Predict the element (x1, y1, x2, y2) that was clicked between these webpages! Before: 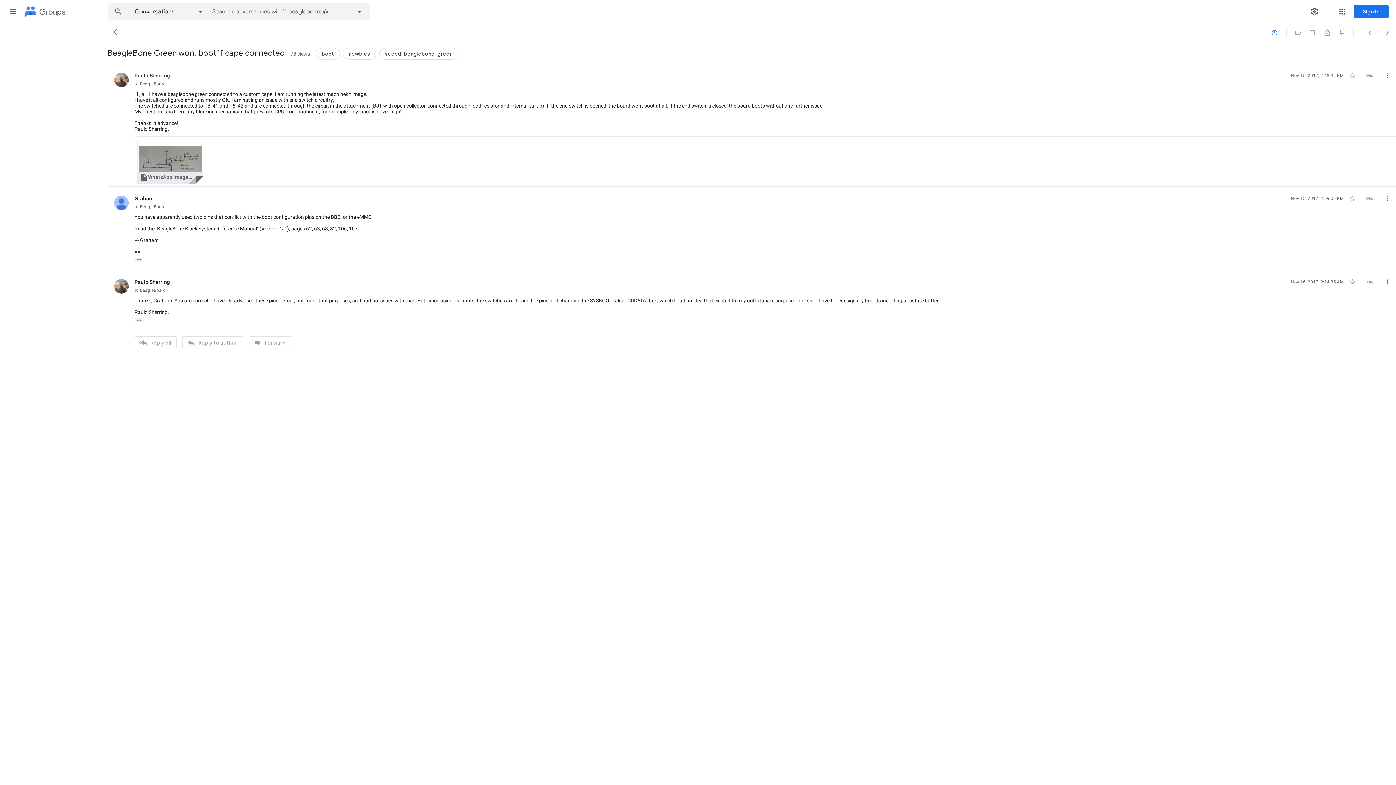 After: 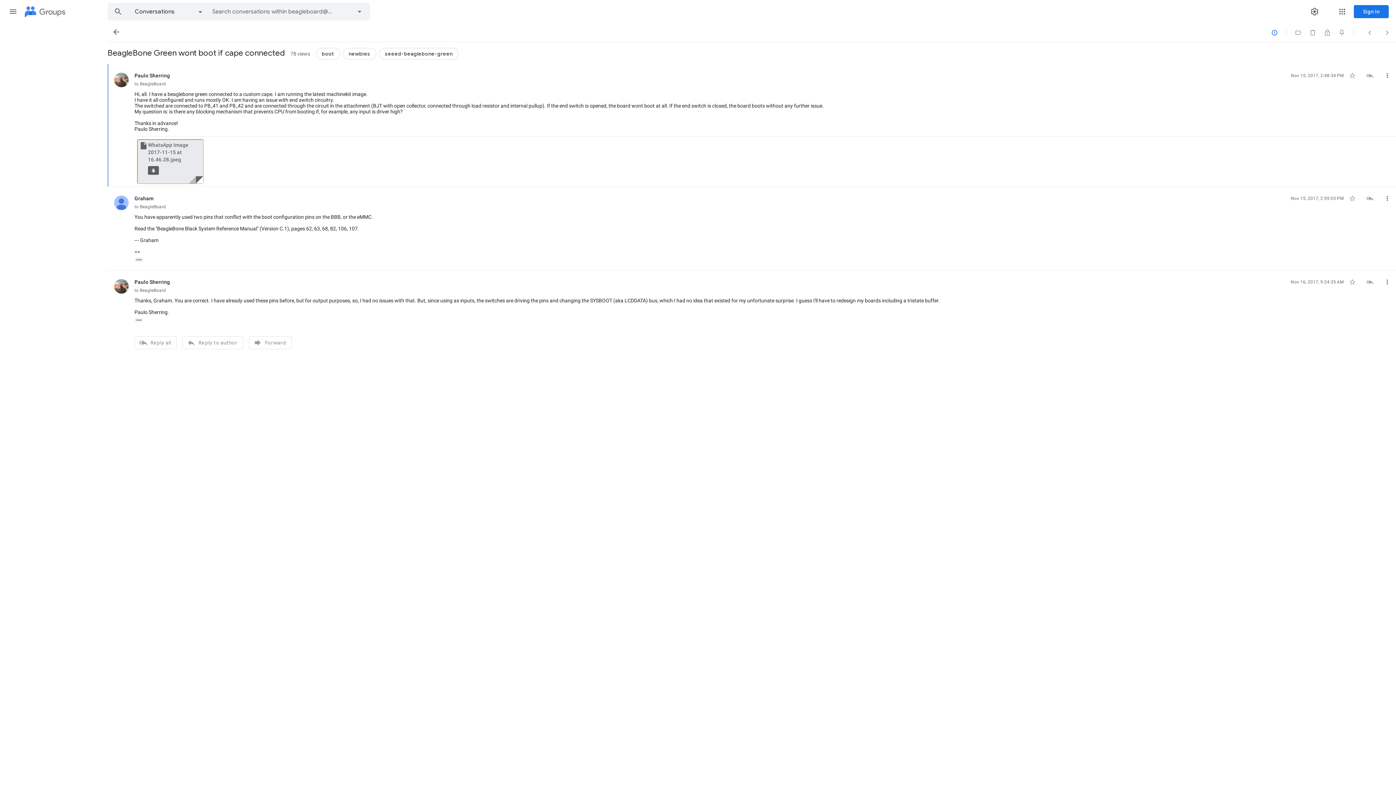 Action: label: Download file WhatsApp Image 2017-11-15 at 16.46.28.jpeg bbox: (137, 139, 203, 183)